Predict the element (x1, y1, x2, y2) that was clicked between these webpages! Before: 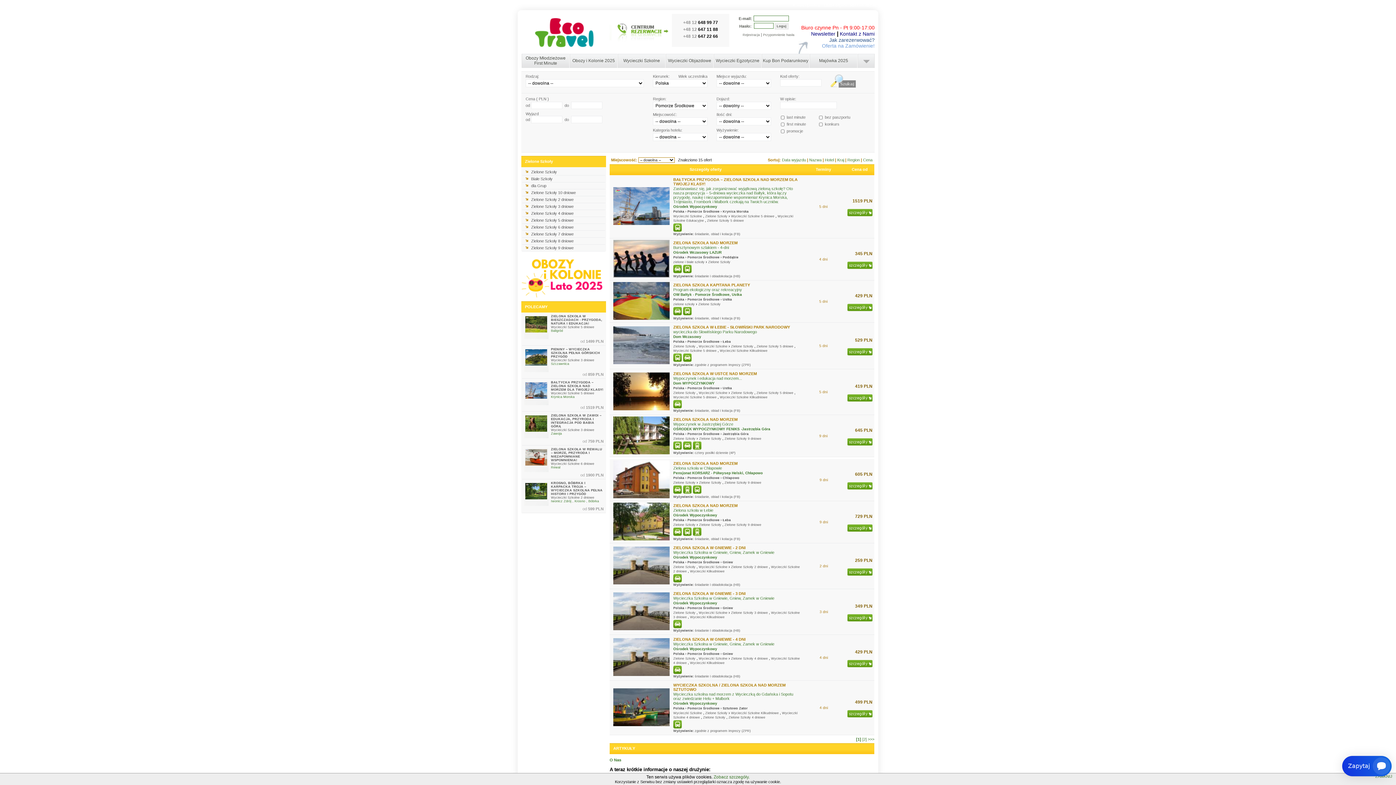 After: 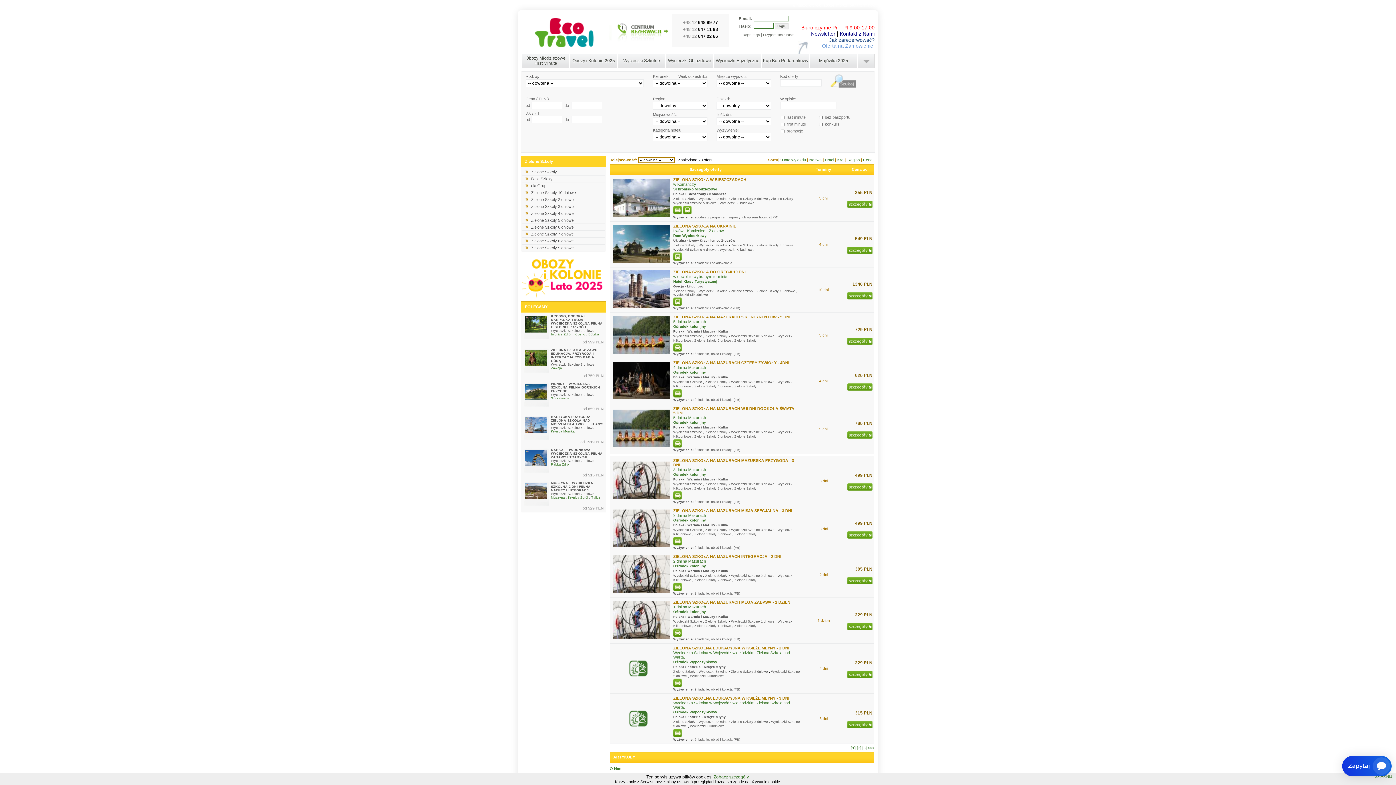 Action: label: Wycieczki Kilkudniowe bbox: (690, 569, 724, 573)